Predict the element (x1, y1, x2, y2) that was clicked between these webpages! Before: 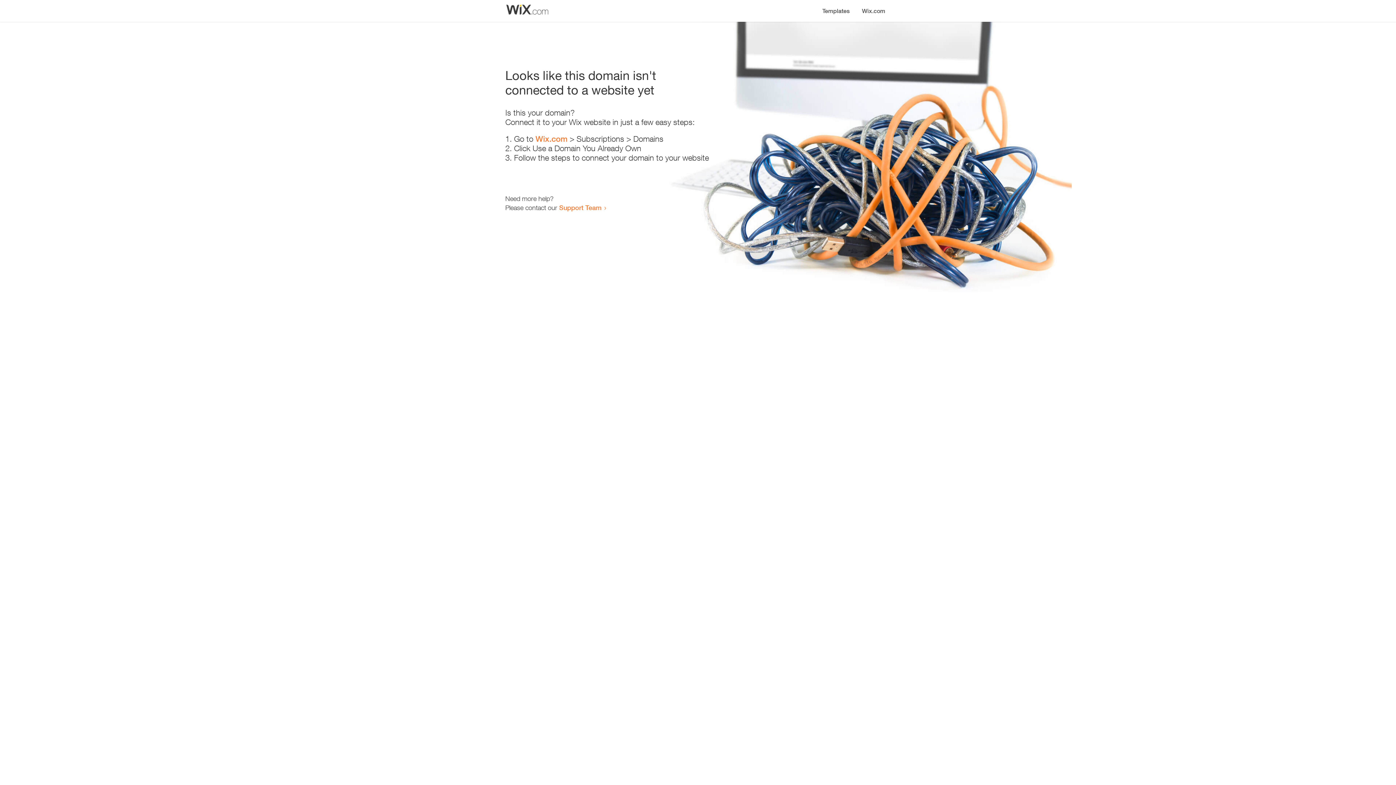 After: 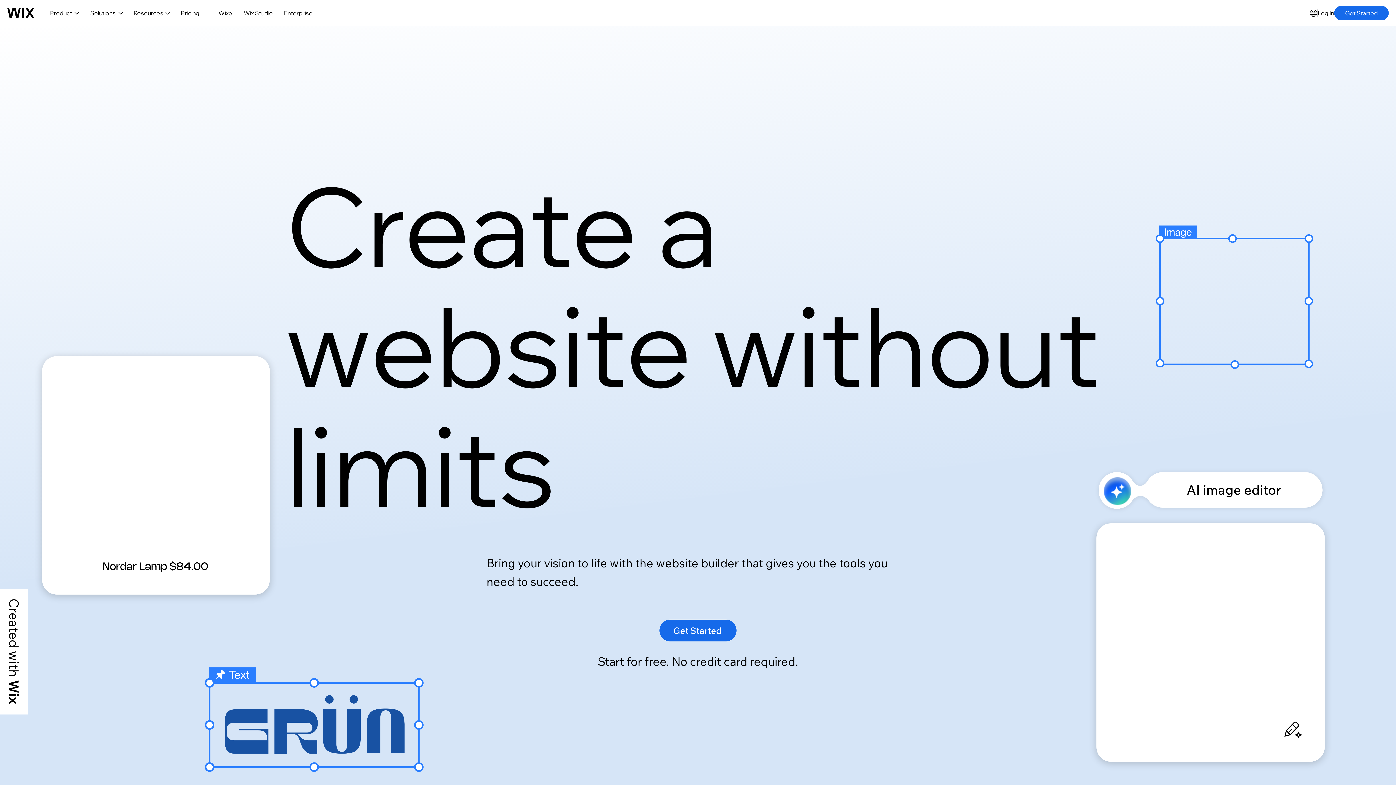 Action: label: Wix.com bbox: (535, 134, 567, 143)